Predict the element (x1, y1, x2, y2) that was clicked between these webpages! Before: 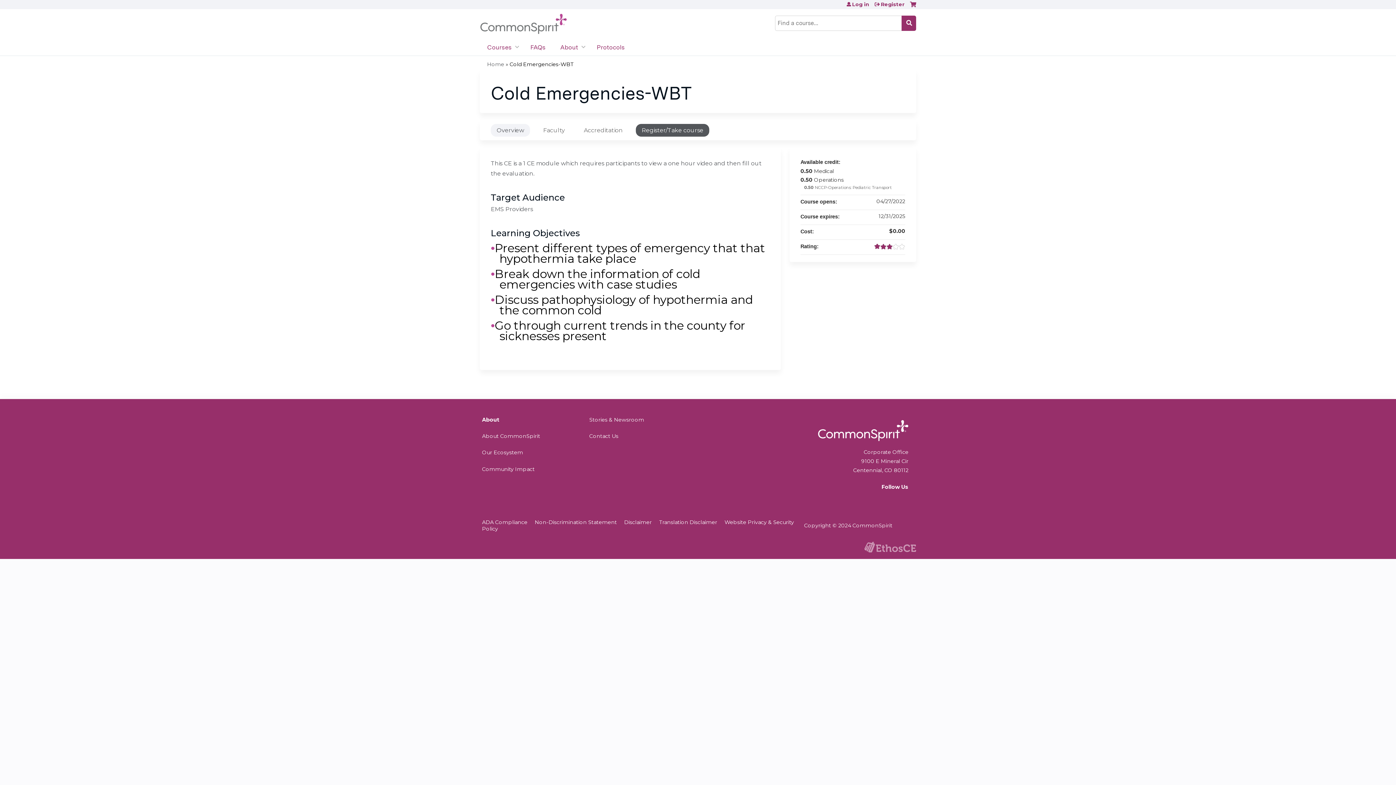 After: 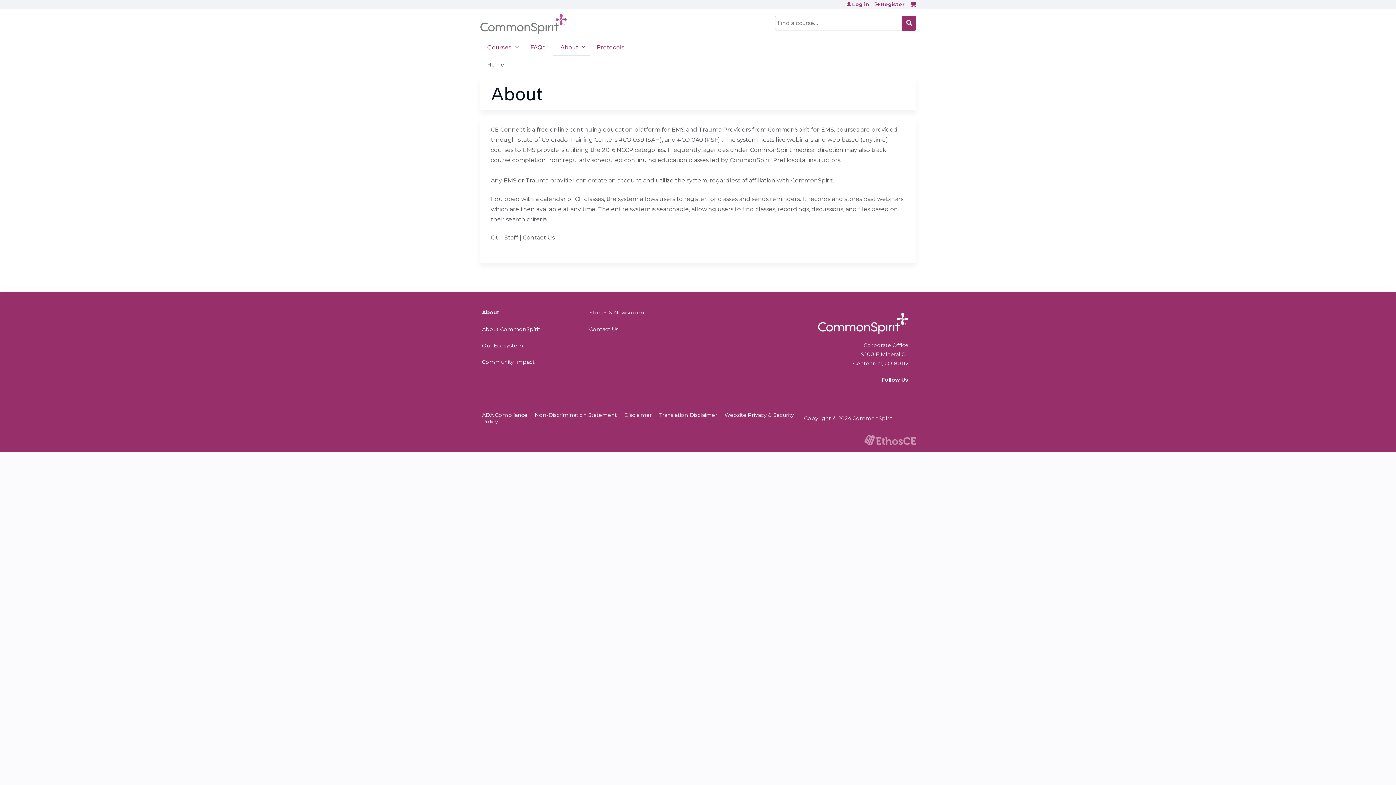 Action: label: About bbox: (553, 39, 589, 55)